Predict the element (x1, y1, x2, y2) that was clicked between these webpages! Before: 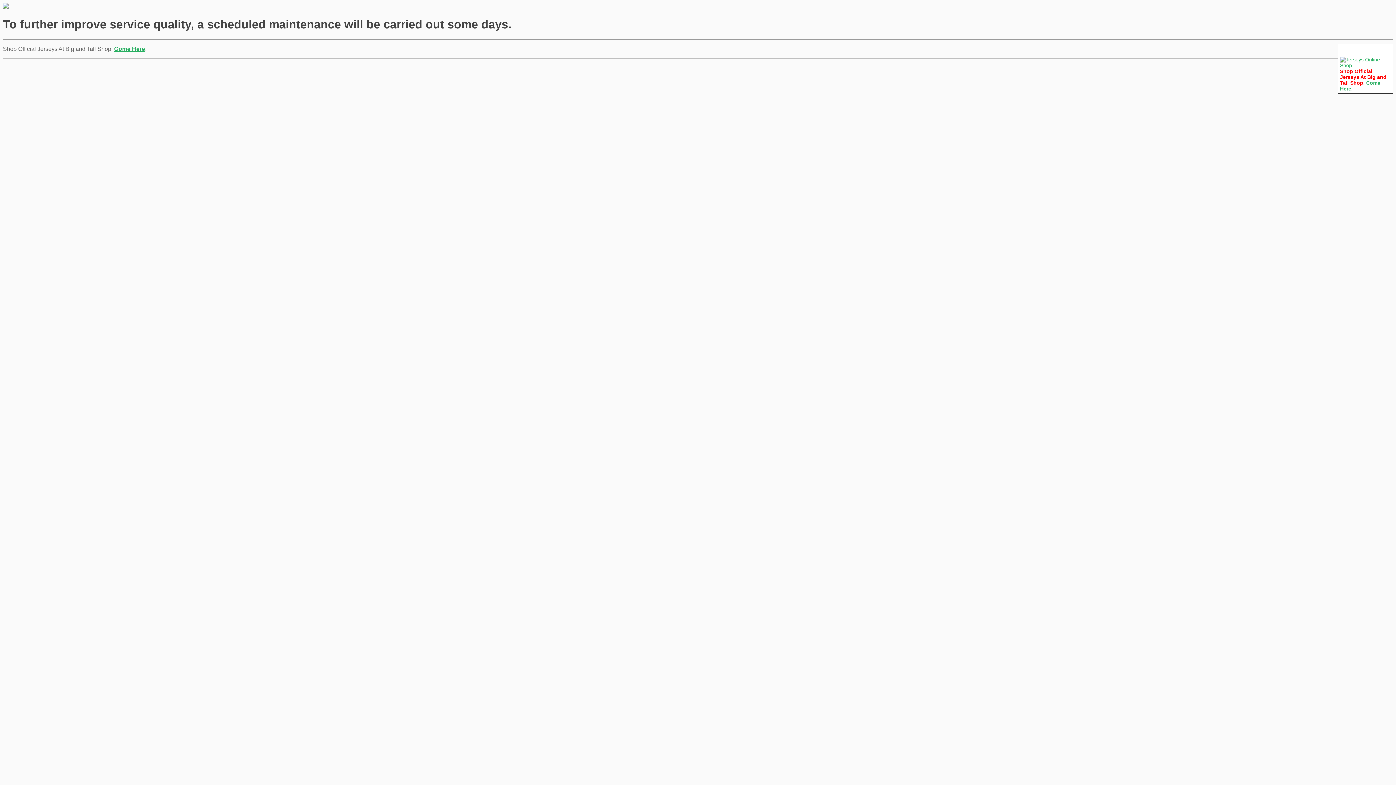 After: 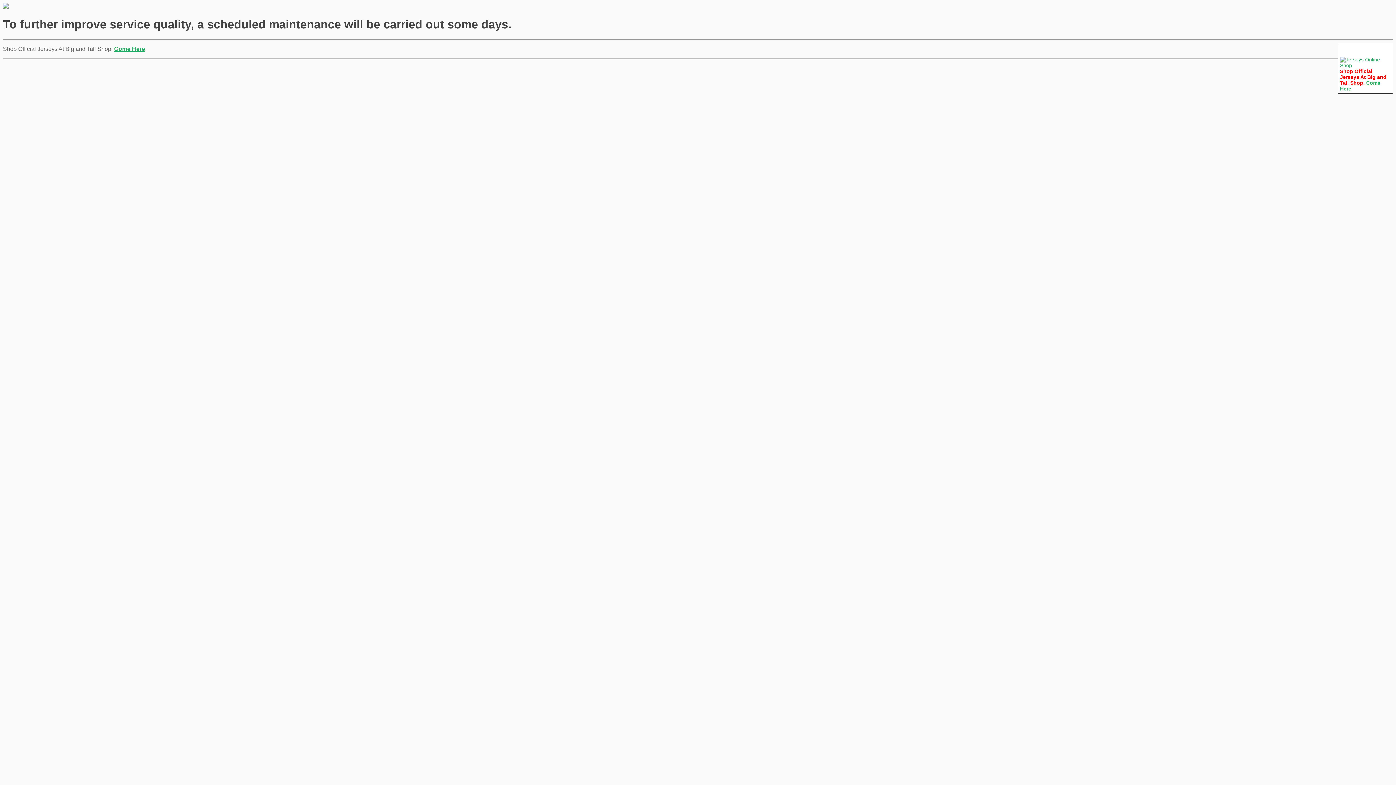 Action: bbox: (114, 45, 145, 51) label: Come Here